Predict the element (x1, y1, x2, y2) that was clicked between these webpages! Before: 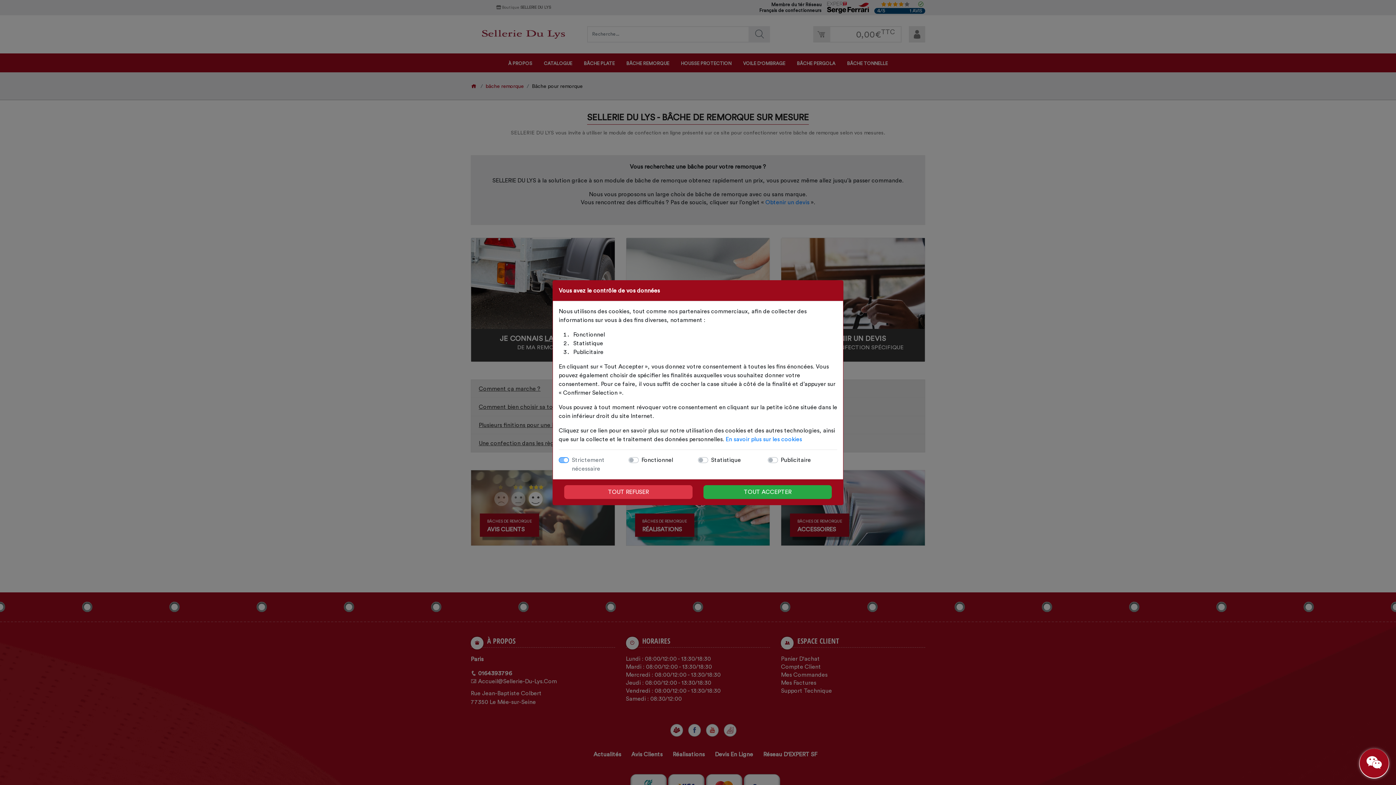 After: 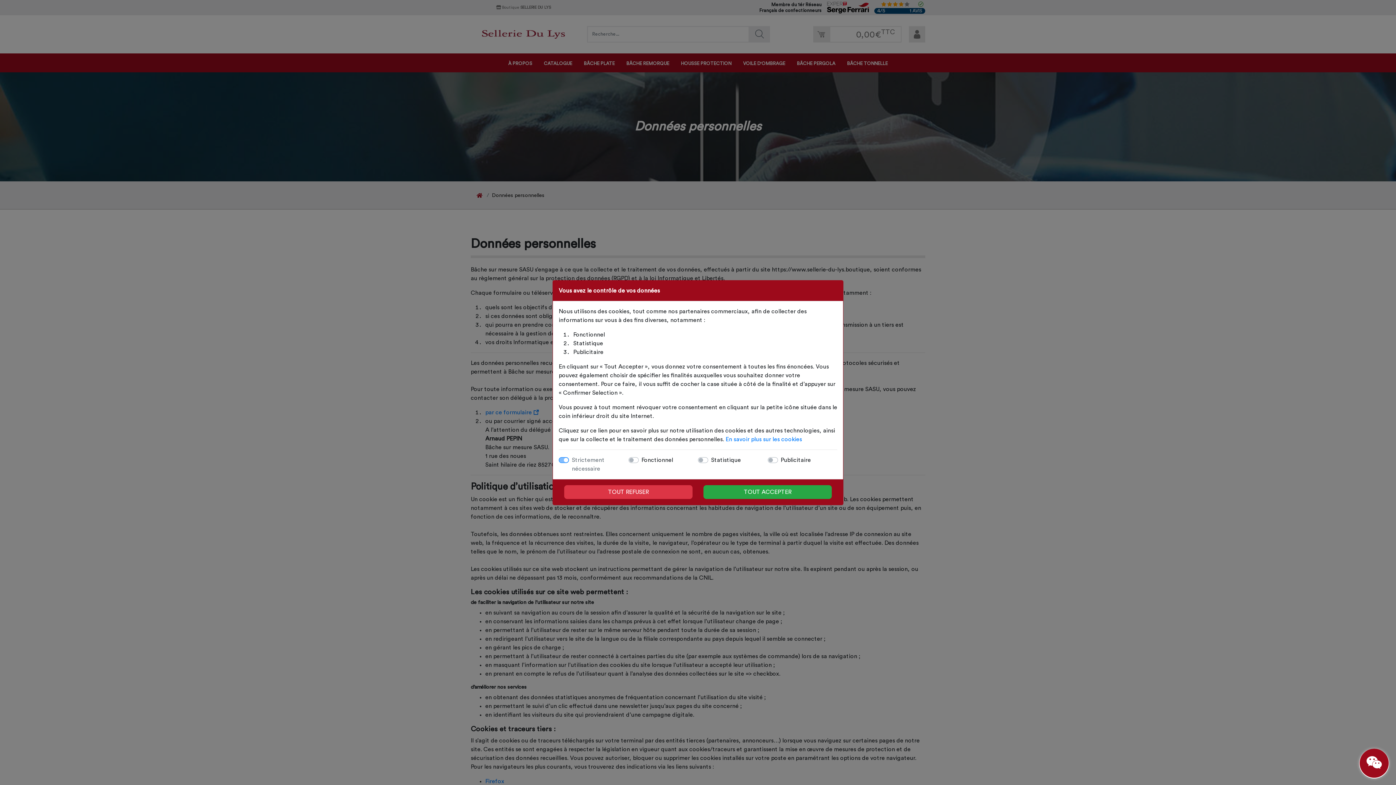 Action: label: En savoir plus sur les cookies bbox: (725, 436, 802, 442)